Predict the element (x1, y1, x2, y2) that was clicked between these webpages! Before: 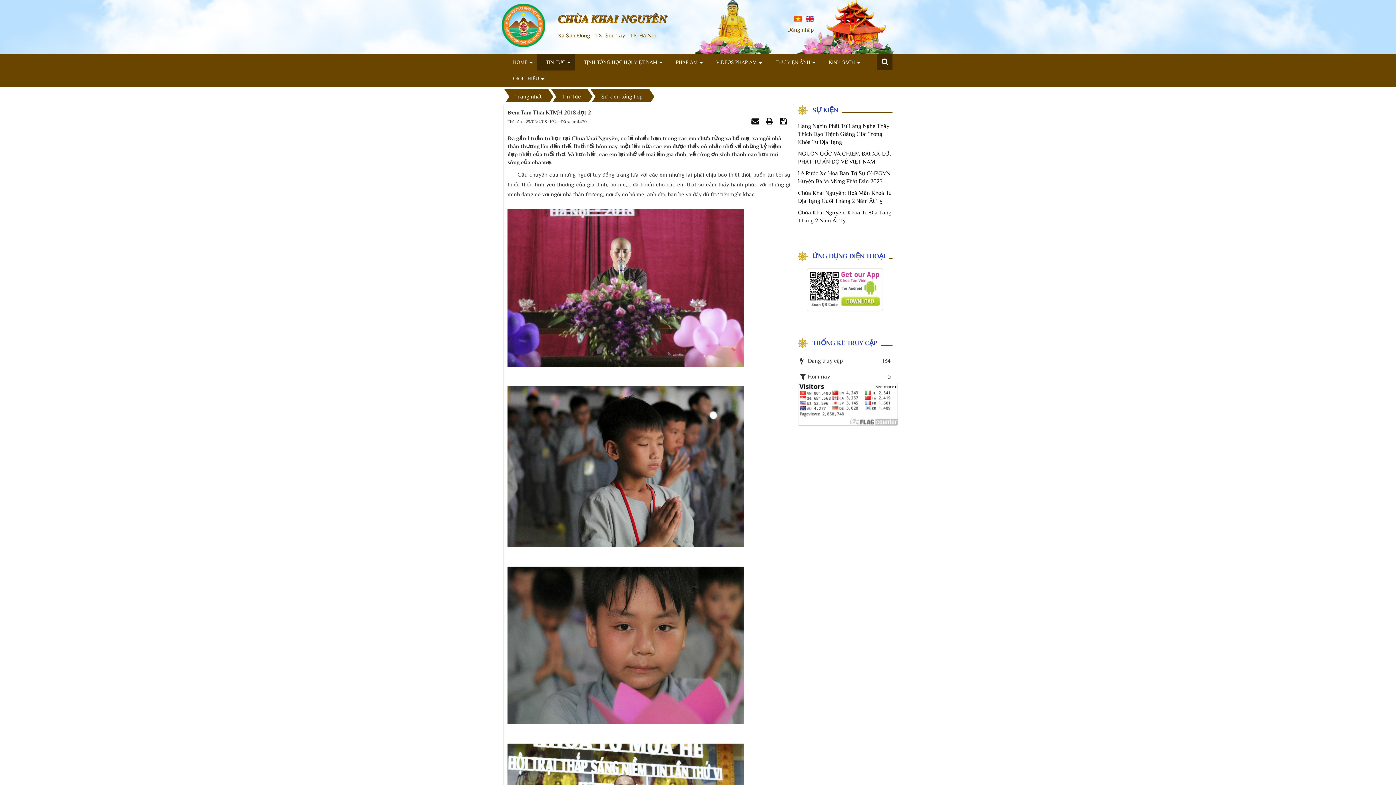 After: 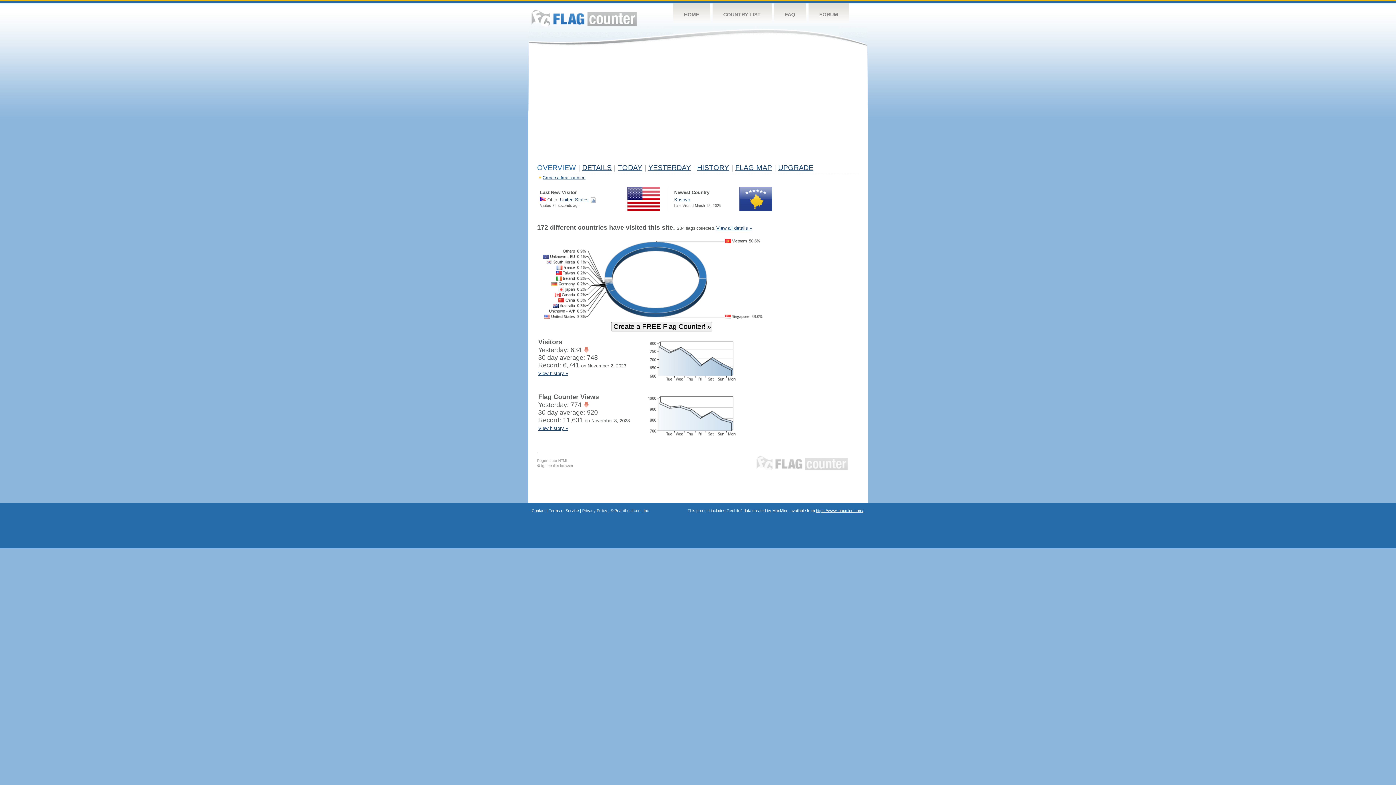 Action: bbox: (798, 400, 898, 407)